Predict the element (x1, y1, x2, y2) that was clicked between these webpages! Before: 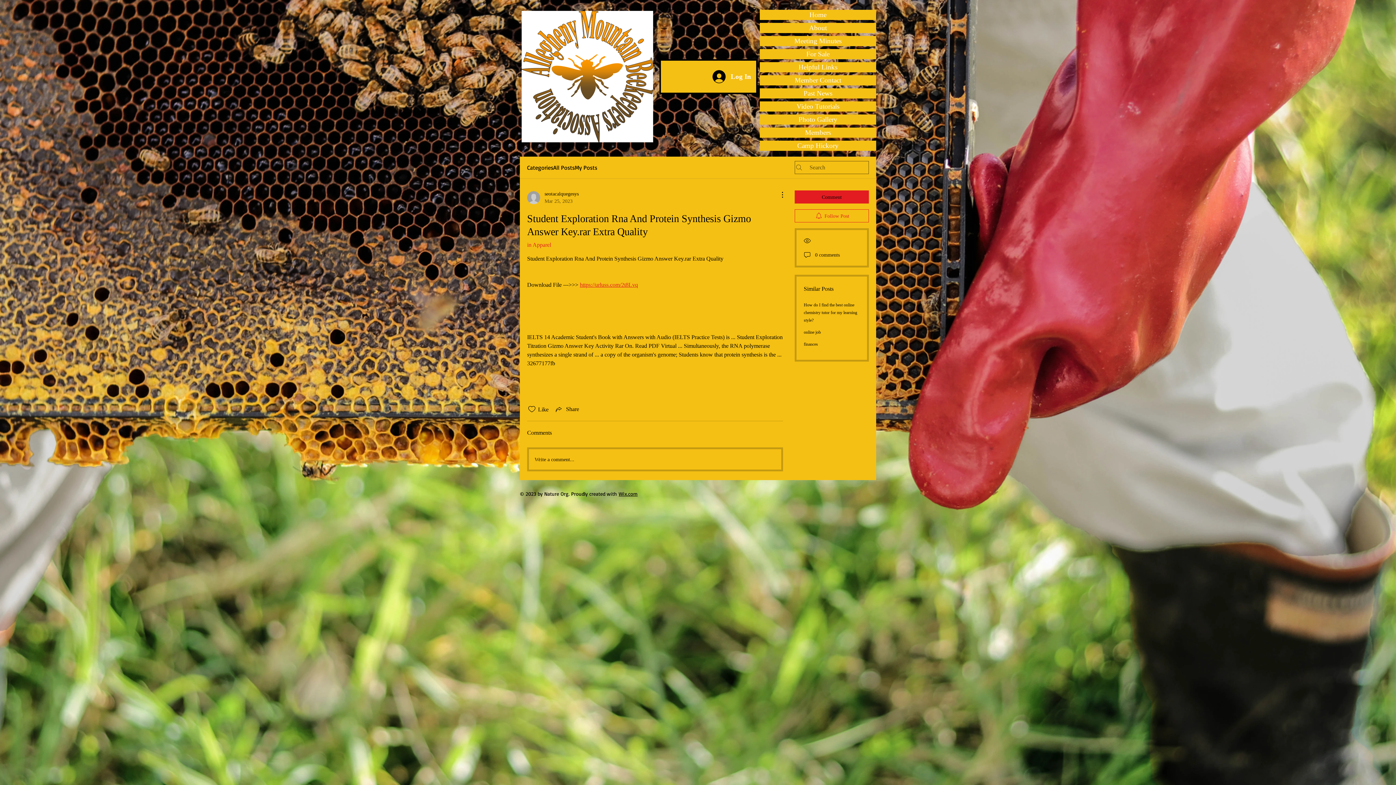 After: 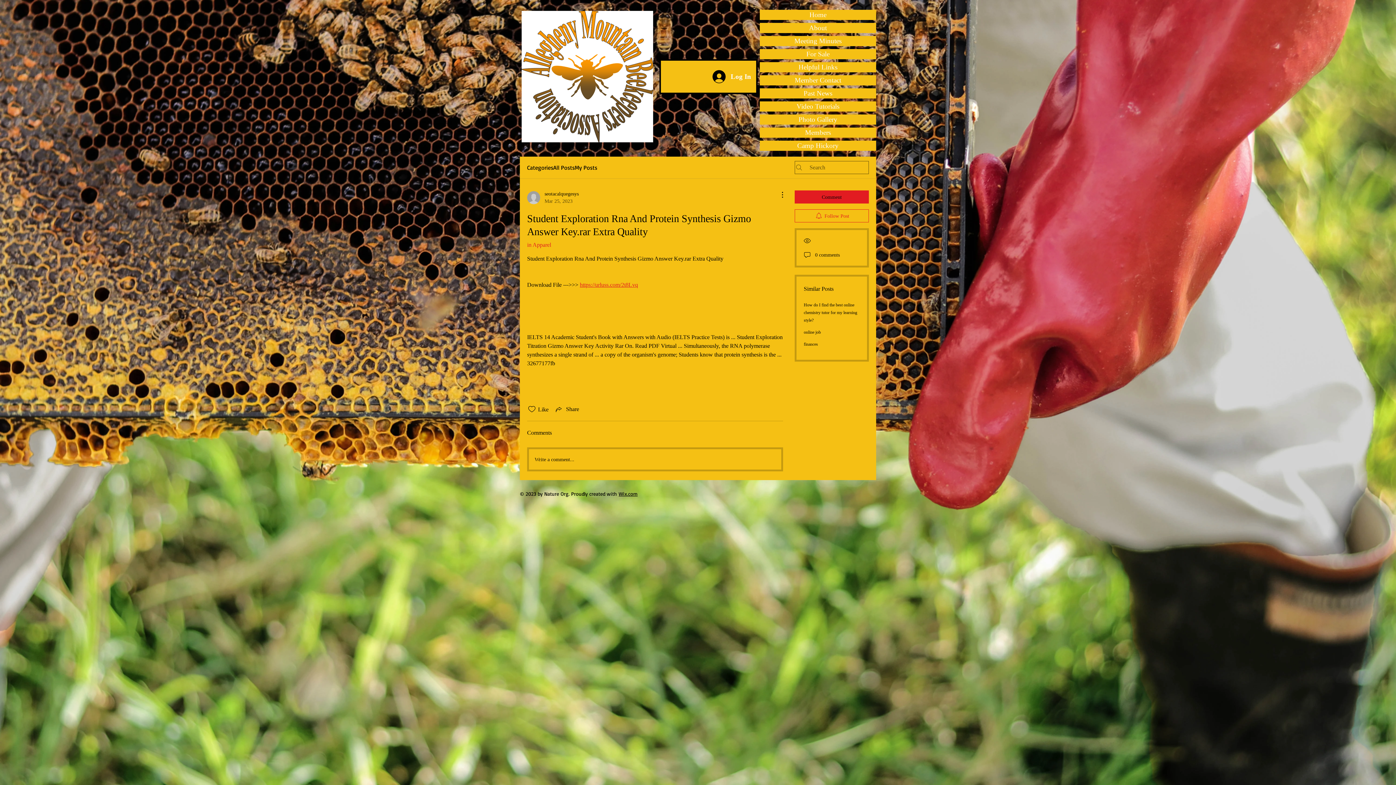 Action: label: https://urluss.com/2t8Lvq bbox: (580, 281, 638, 288)